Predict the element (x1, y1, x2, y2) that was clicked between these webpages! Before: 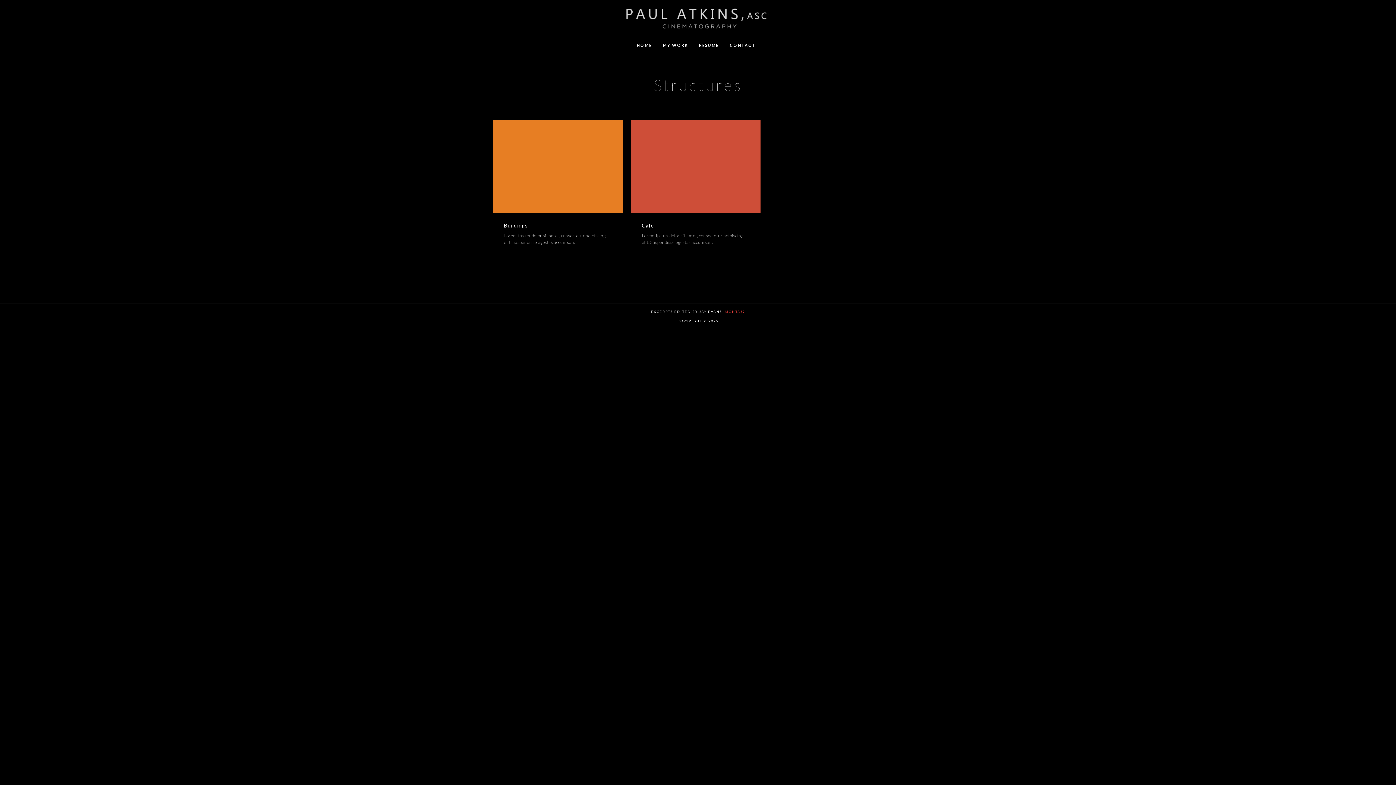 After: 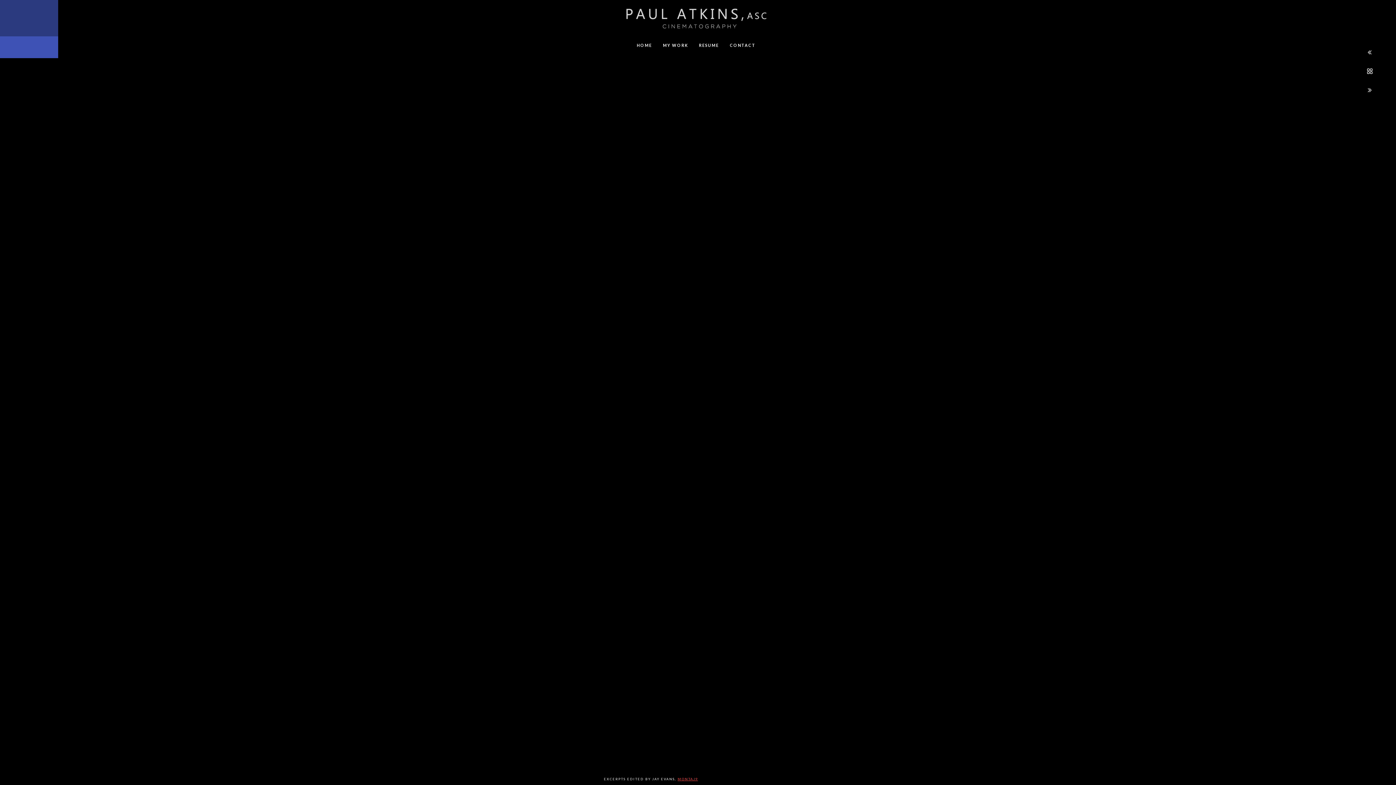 Action: bbox: (549, 149, 567, 168)